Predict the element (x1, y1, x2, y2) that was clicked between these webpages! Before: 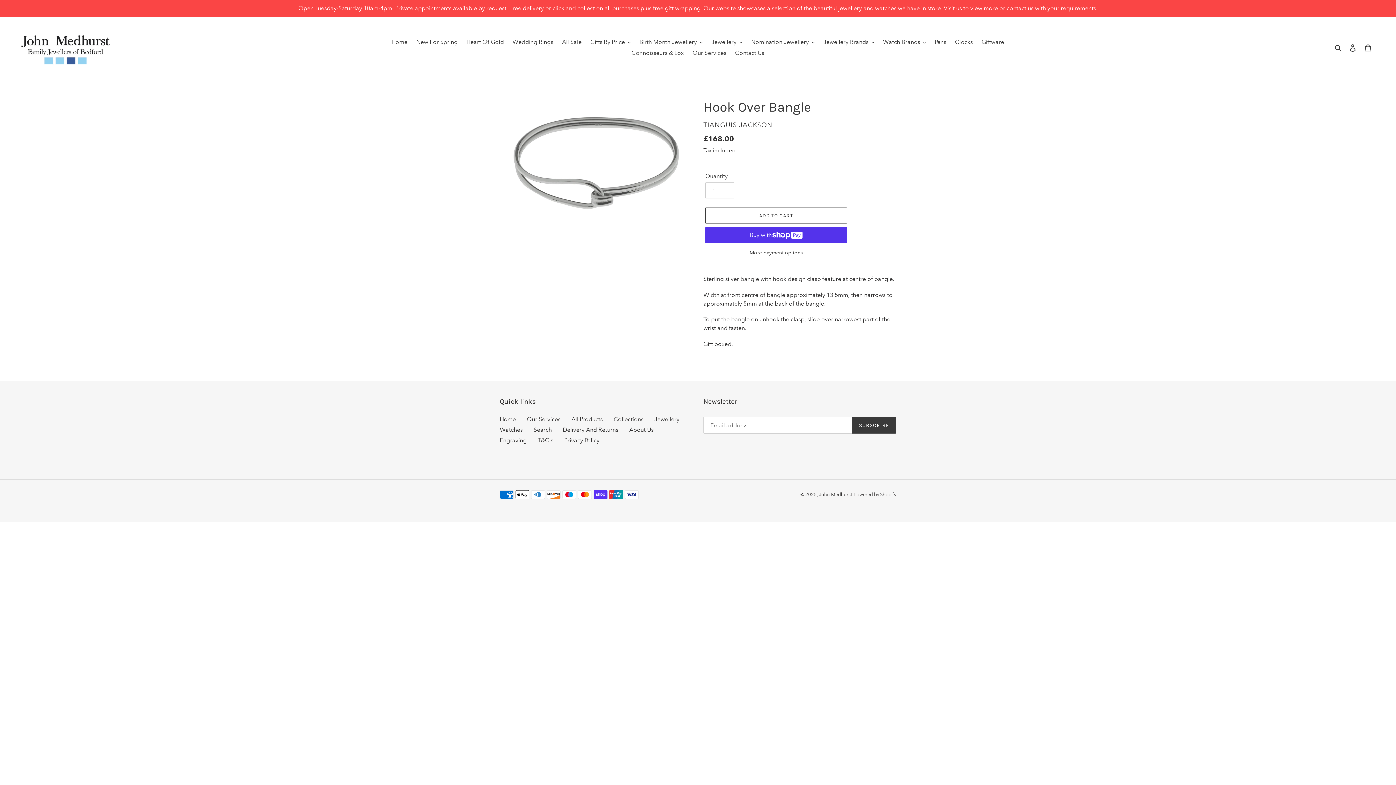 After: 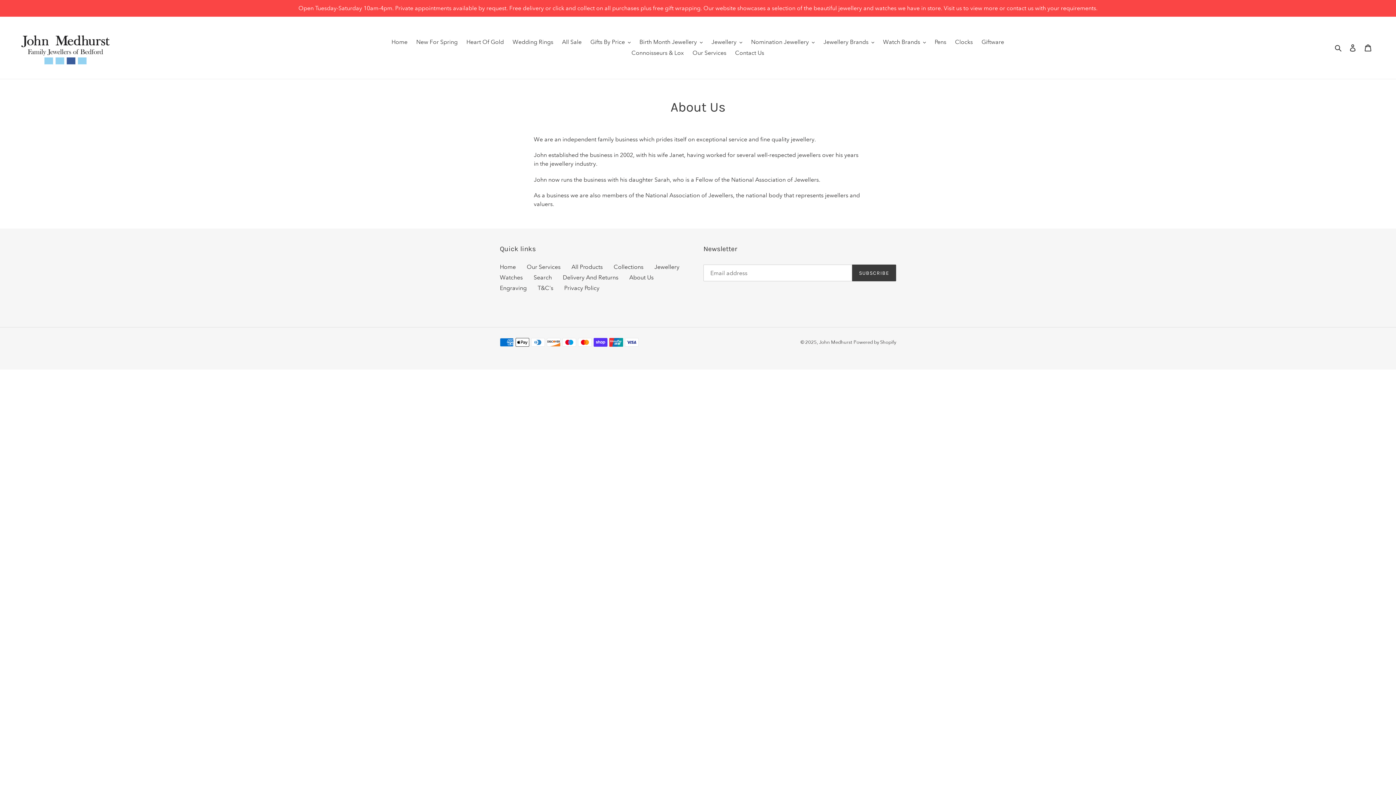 Action: label: About Us bbox: (629, 426, 653, 433)